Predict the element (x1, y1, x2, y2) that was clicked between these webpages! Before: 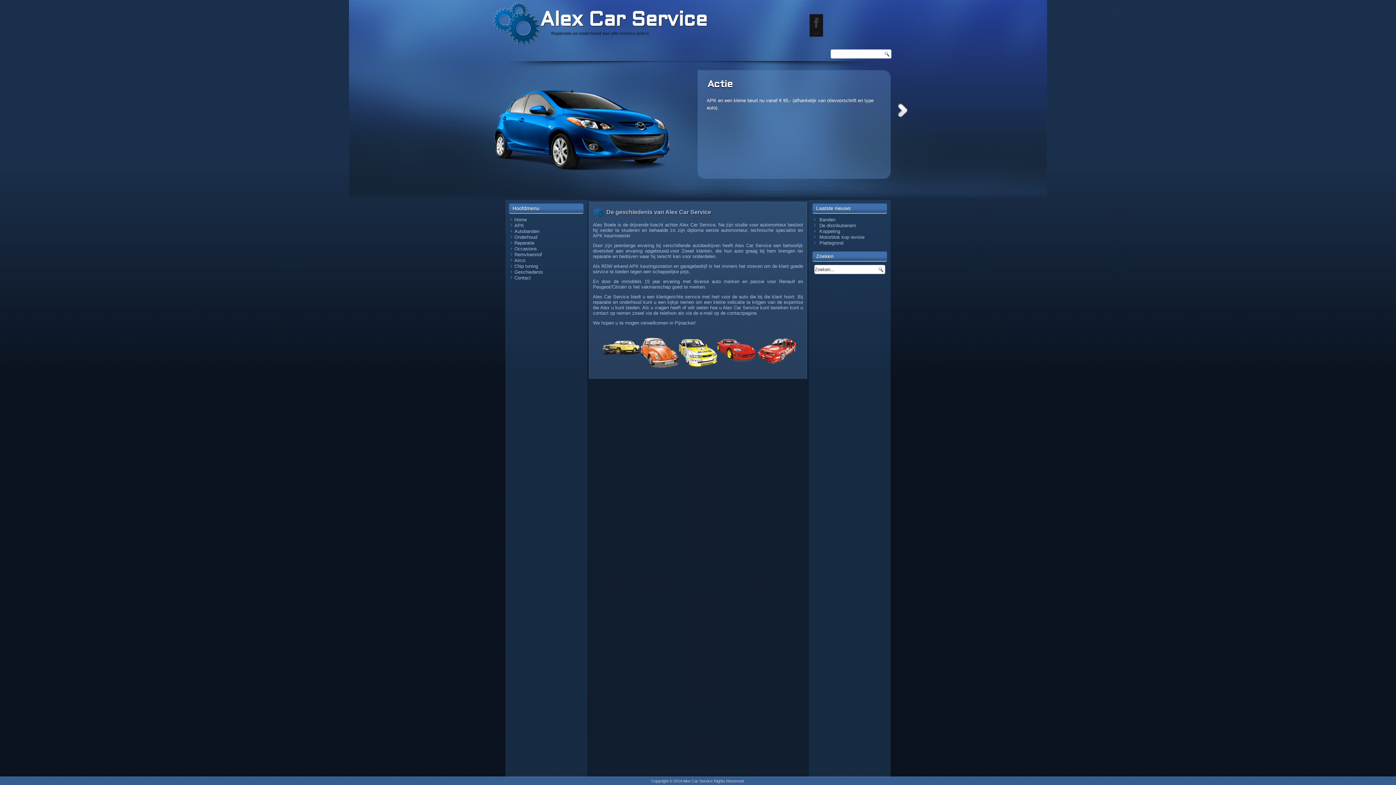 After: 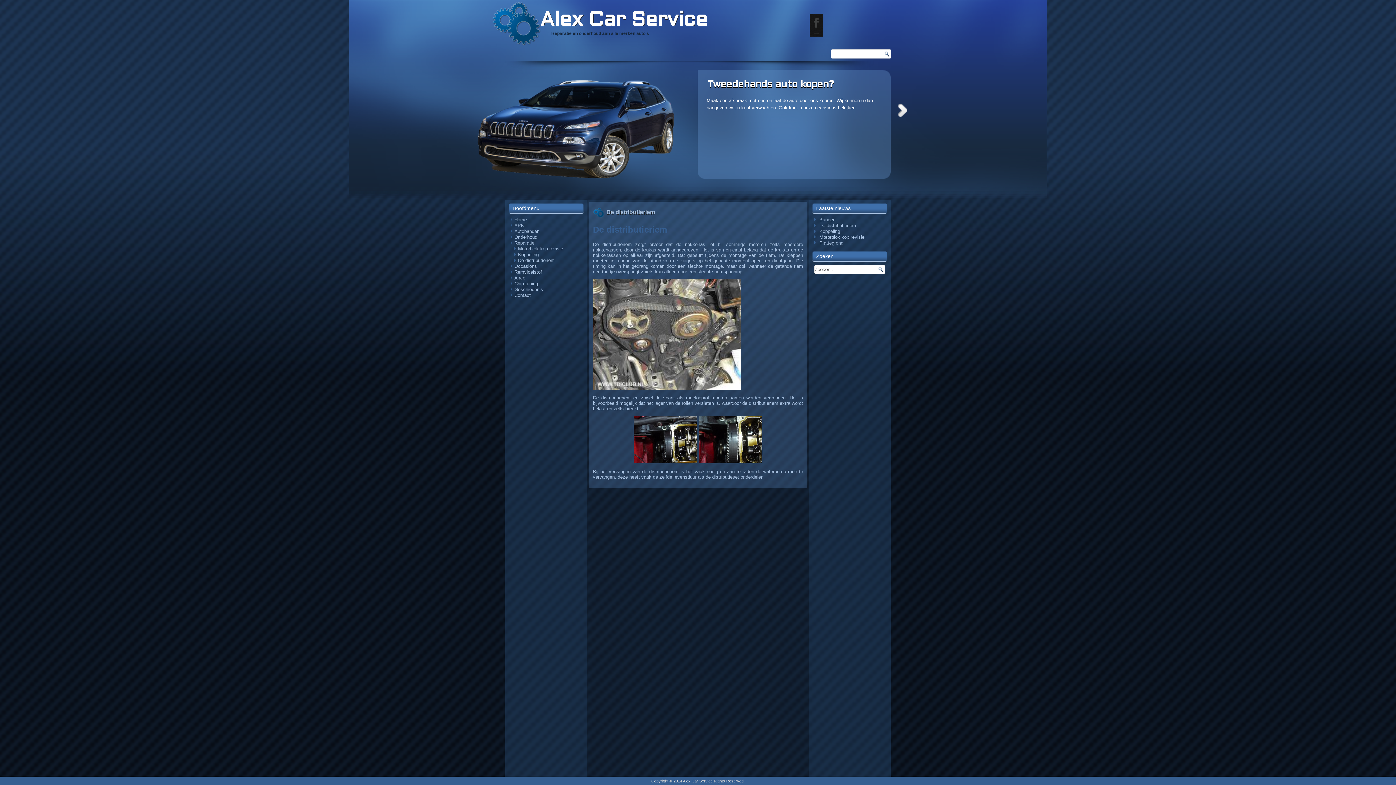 Action: label: De distributieriem bbox: (819, 222, 856, 228)